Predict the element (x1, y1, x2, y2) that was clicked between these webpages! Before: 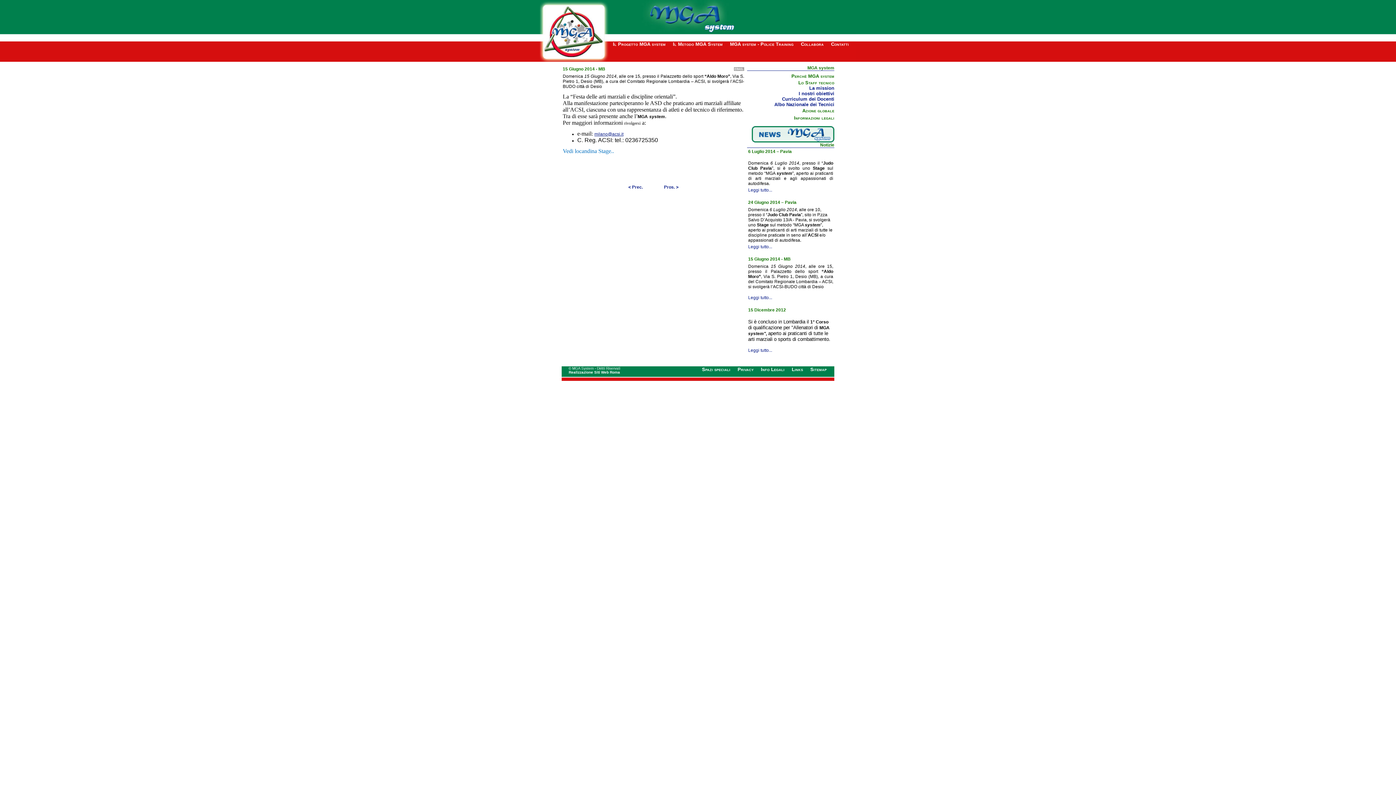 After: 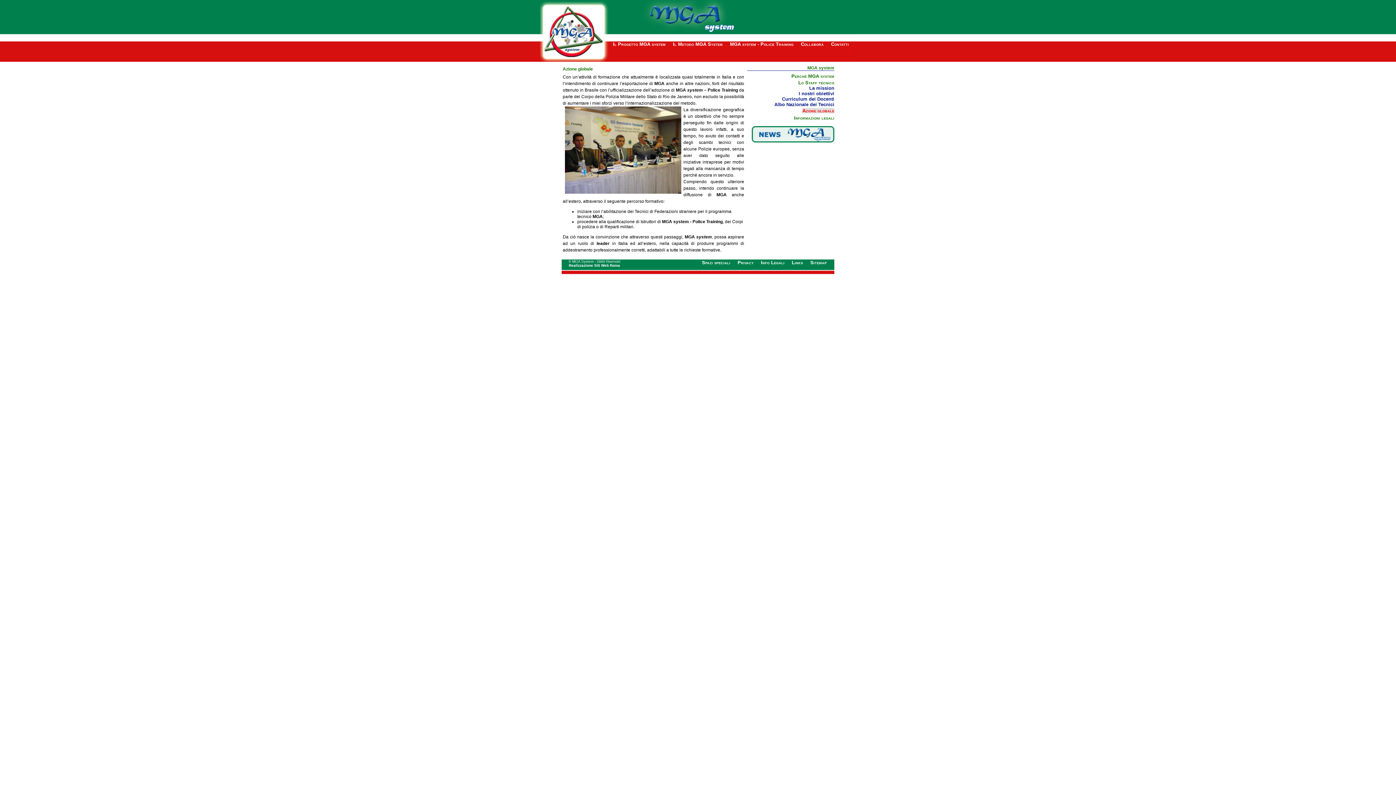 Action: label: Azione globale bbox: (802, 108, 834, 113)